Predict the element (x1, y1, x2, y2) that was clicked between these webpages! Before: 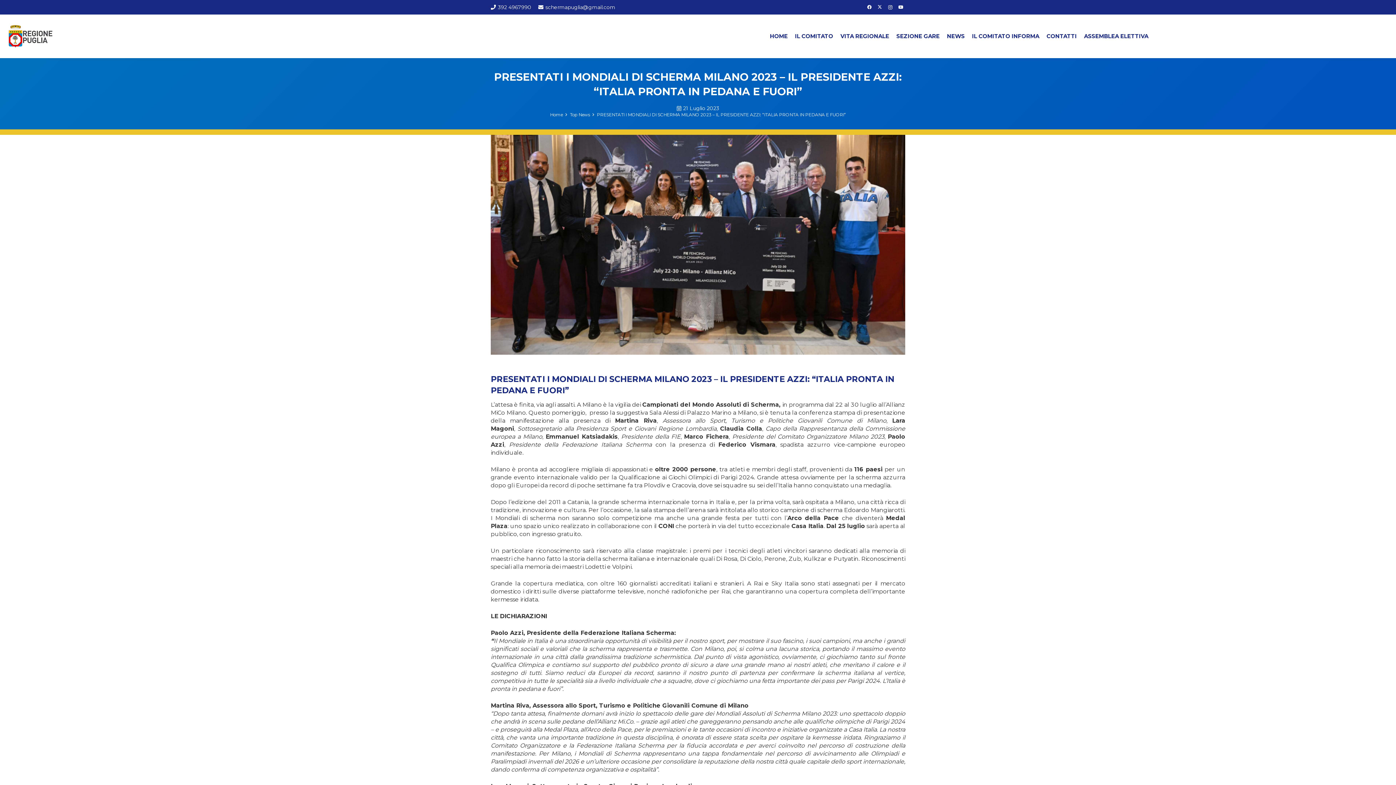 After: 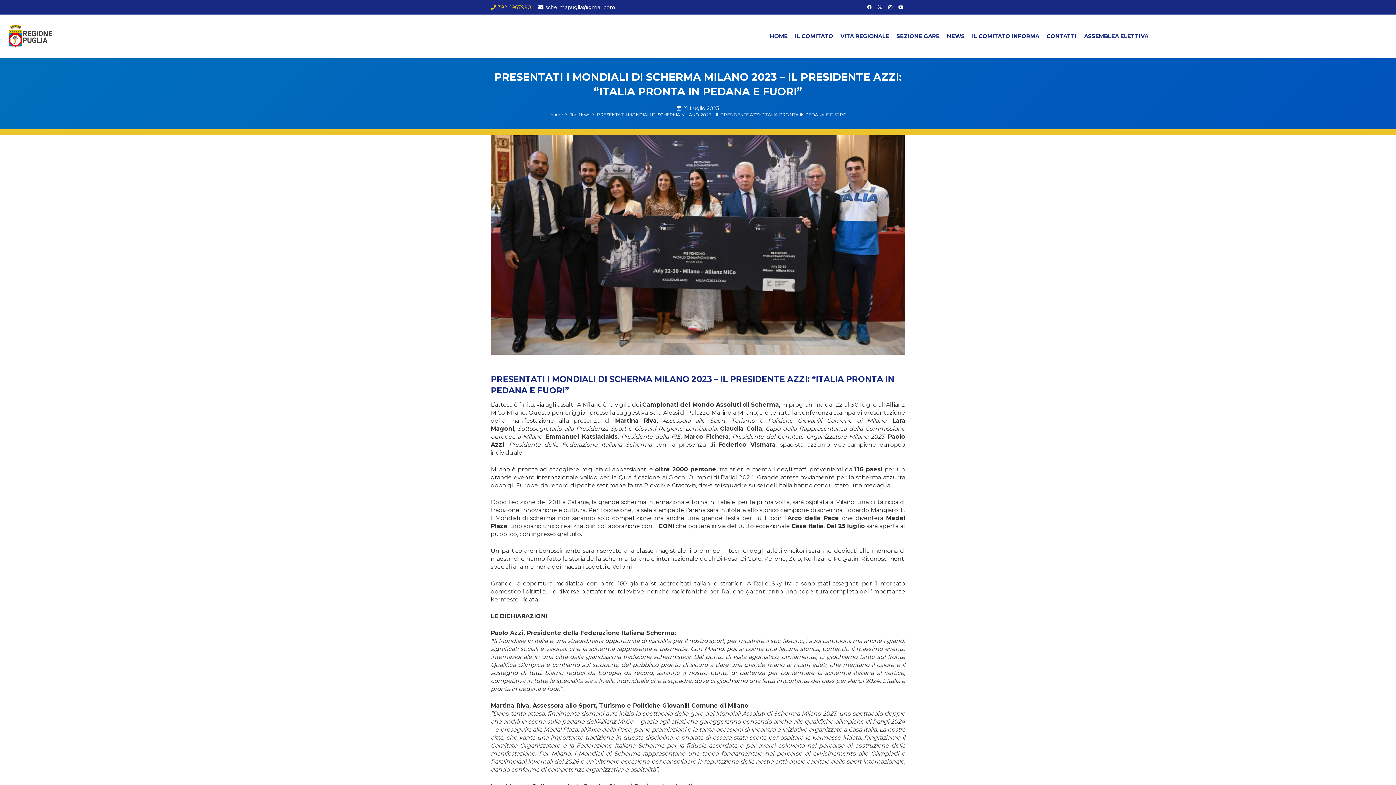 Action: label: 392 4967990 bbox: (490, 3, 531, 10)